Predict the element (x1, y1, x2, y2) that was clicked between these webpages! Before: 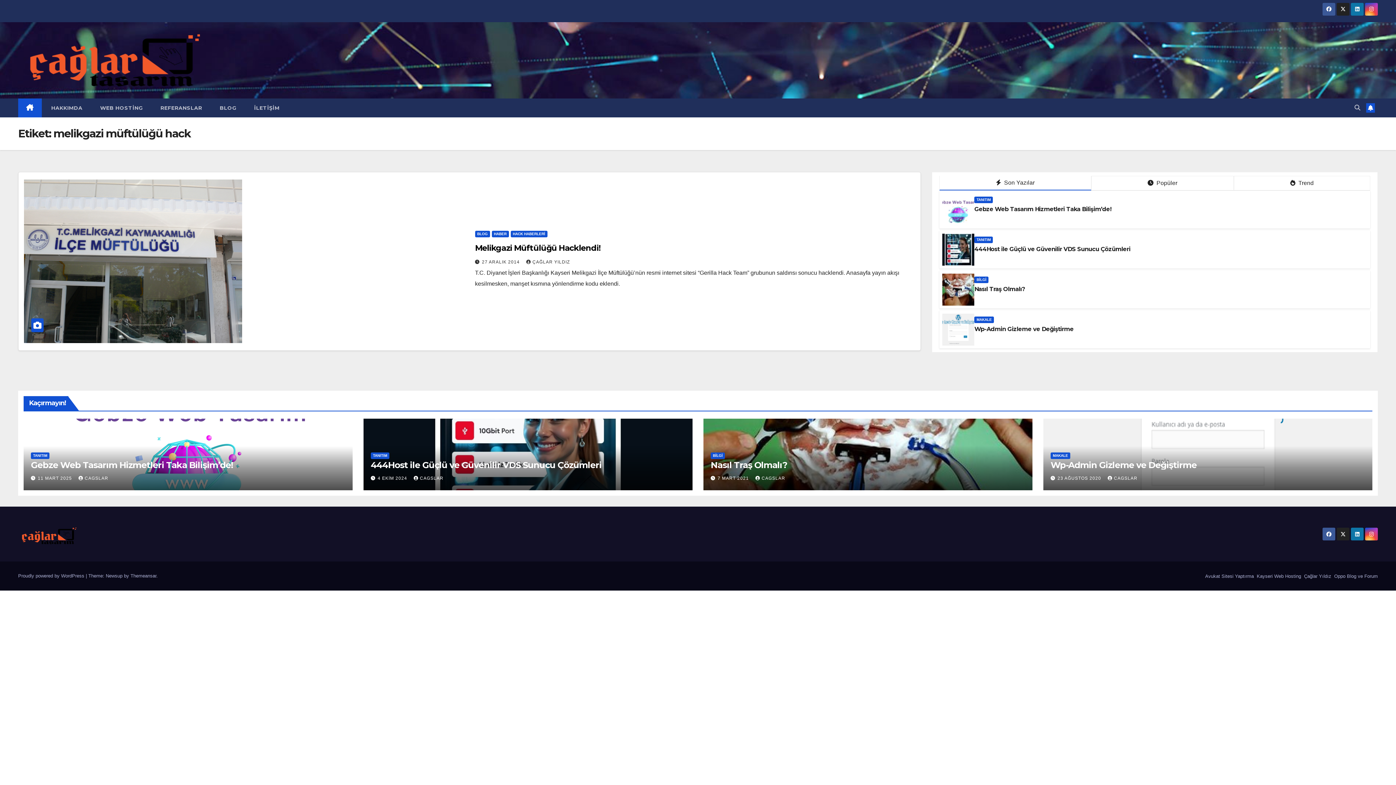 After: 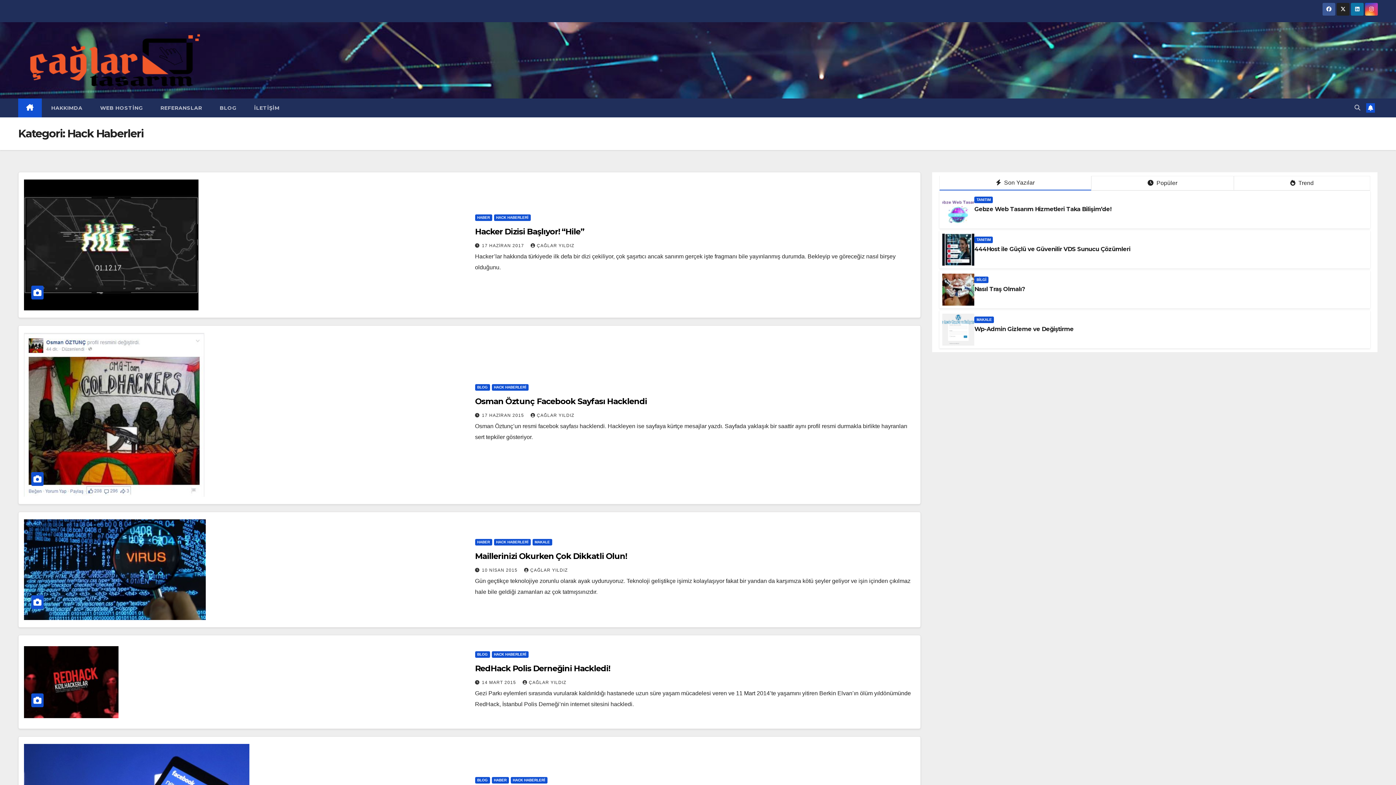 Action: bbox: (510, 230, 547, 237) label: HACK HABERLERİ